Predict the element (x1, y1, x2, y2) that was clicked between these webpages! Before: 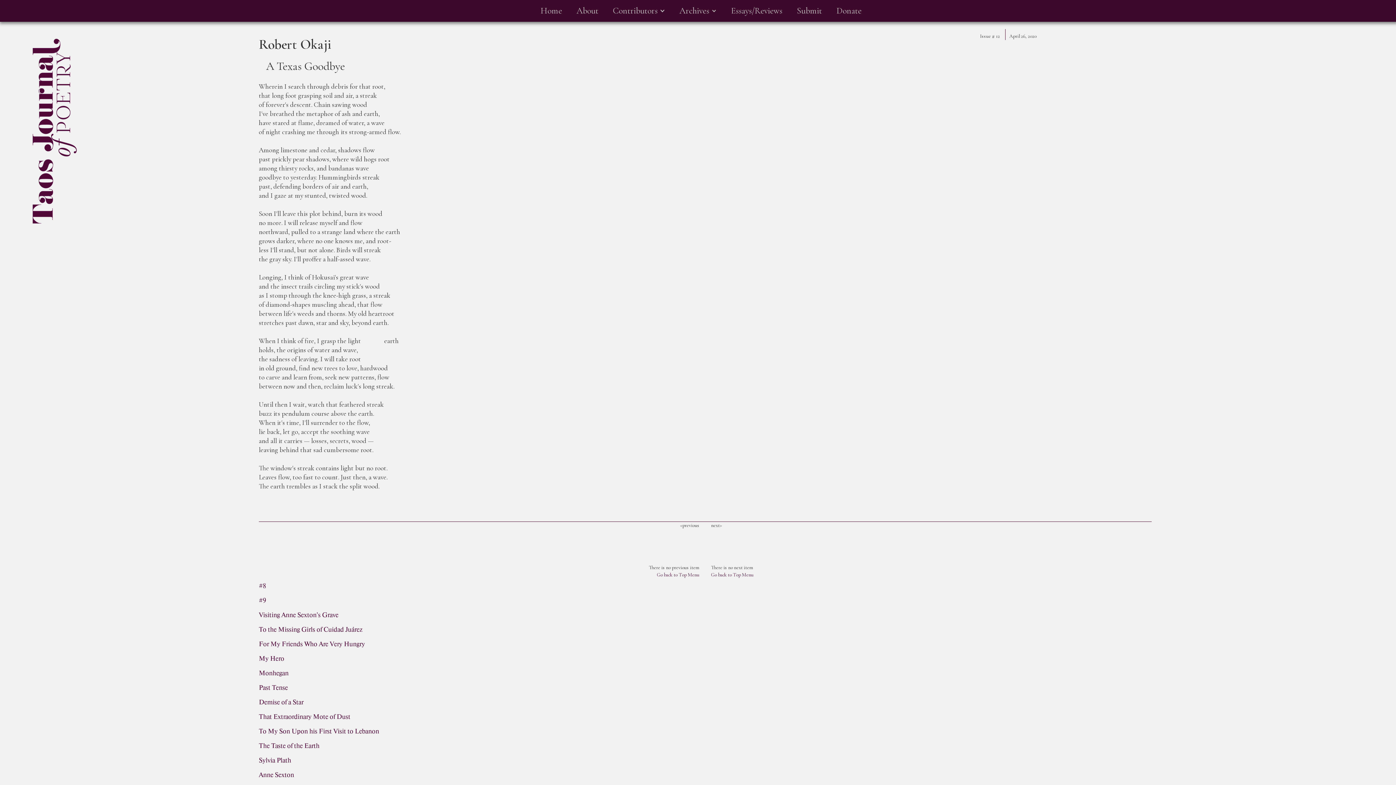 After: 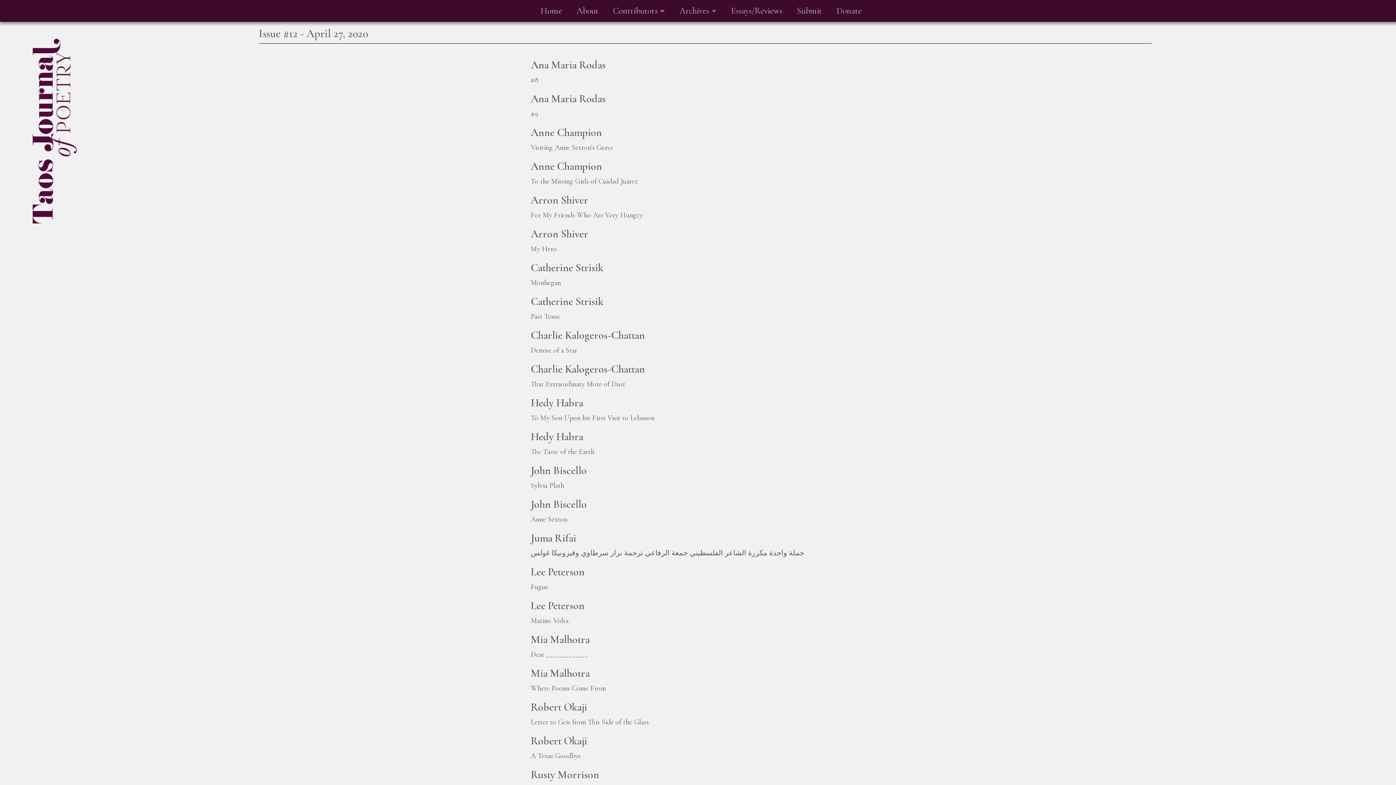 Action: label: Go back to Top Menu bbox: (711, 572, 753, 578)